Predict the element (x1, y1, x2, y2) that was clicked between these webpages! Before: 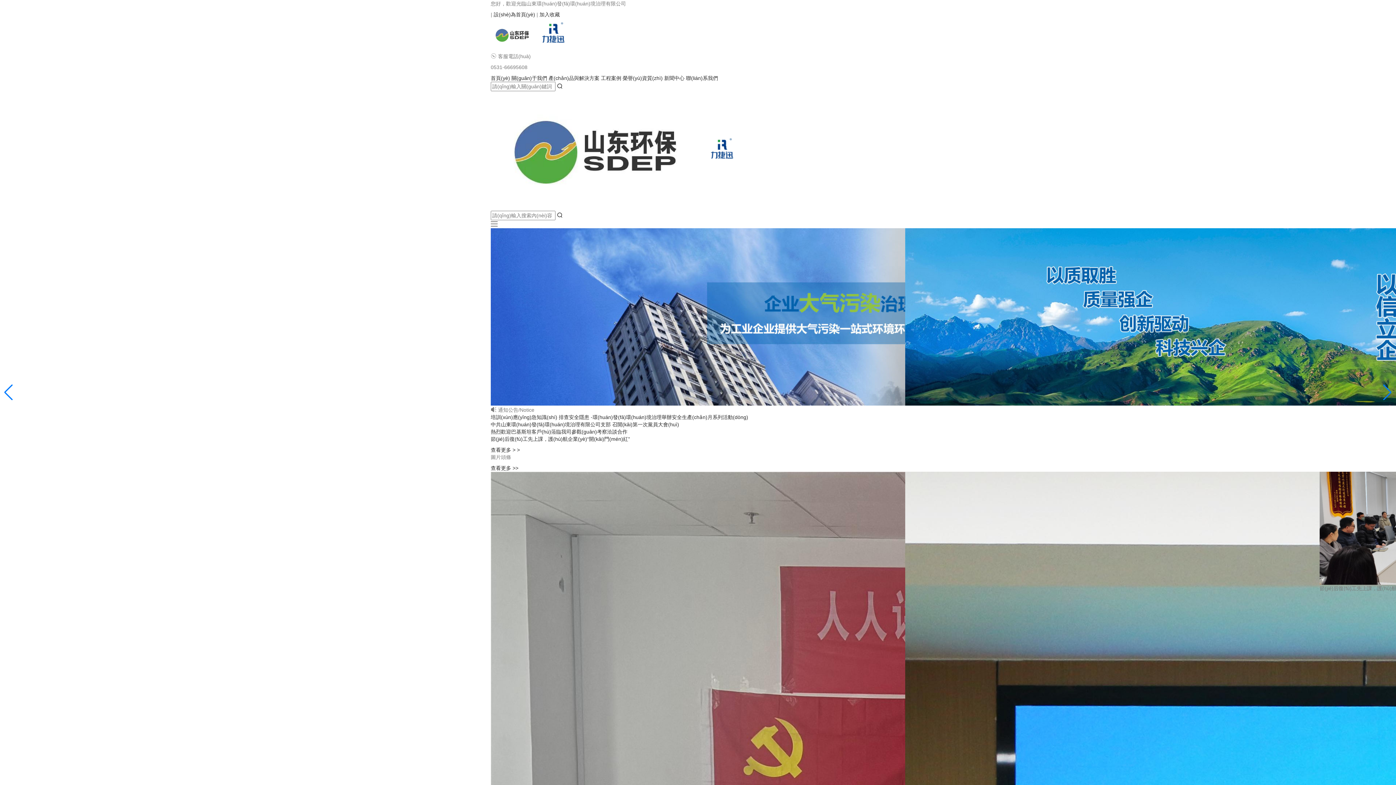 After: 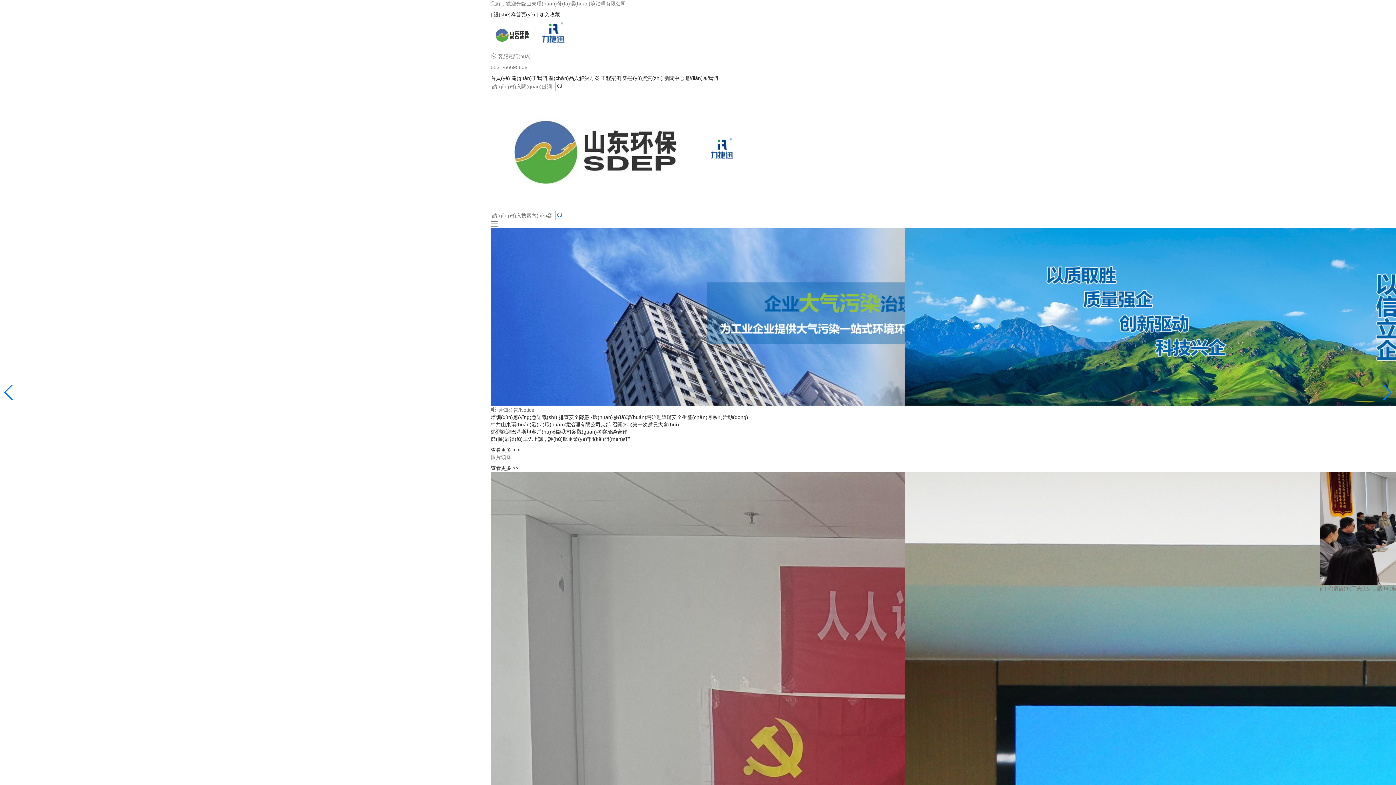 Action: bbox: (557, 212, 562, 218)